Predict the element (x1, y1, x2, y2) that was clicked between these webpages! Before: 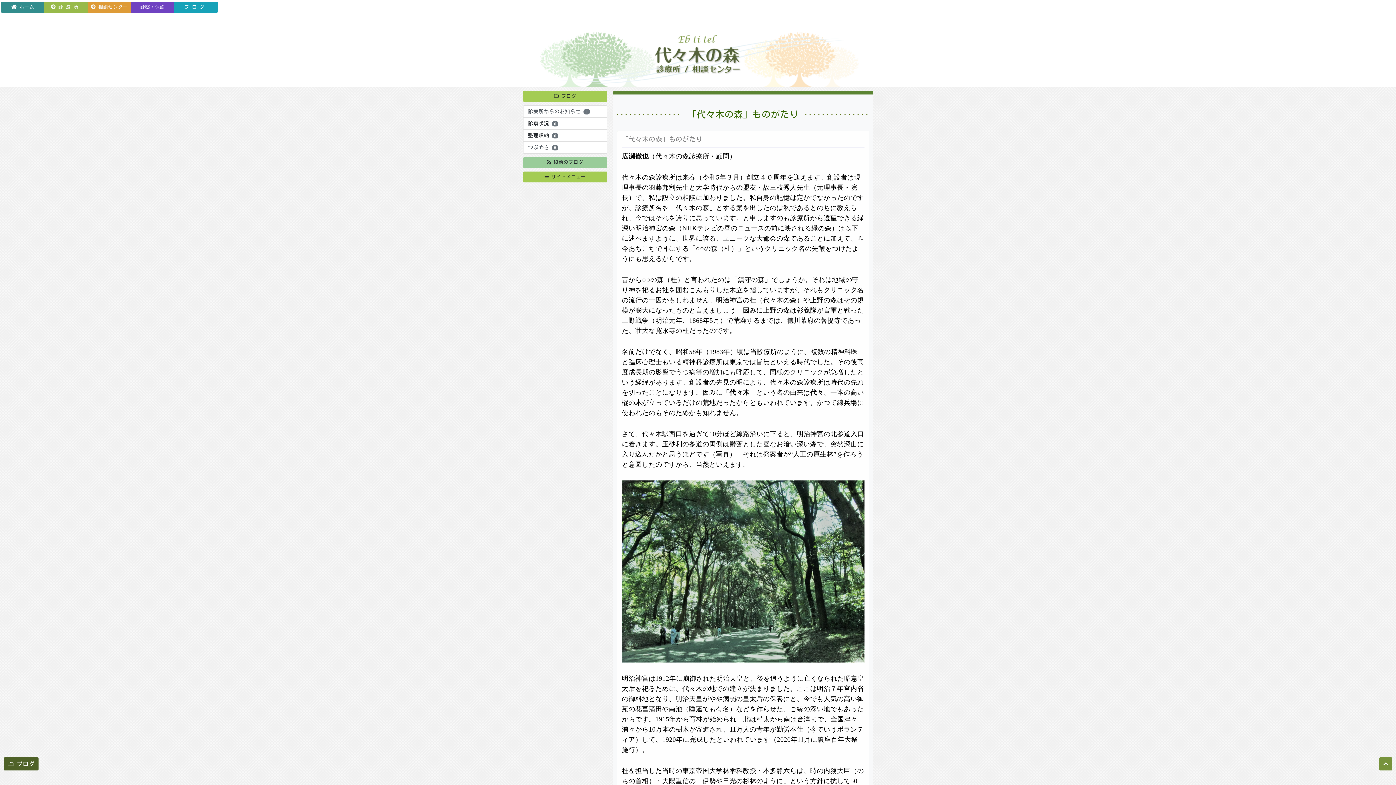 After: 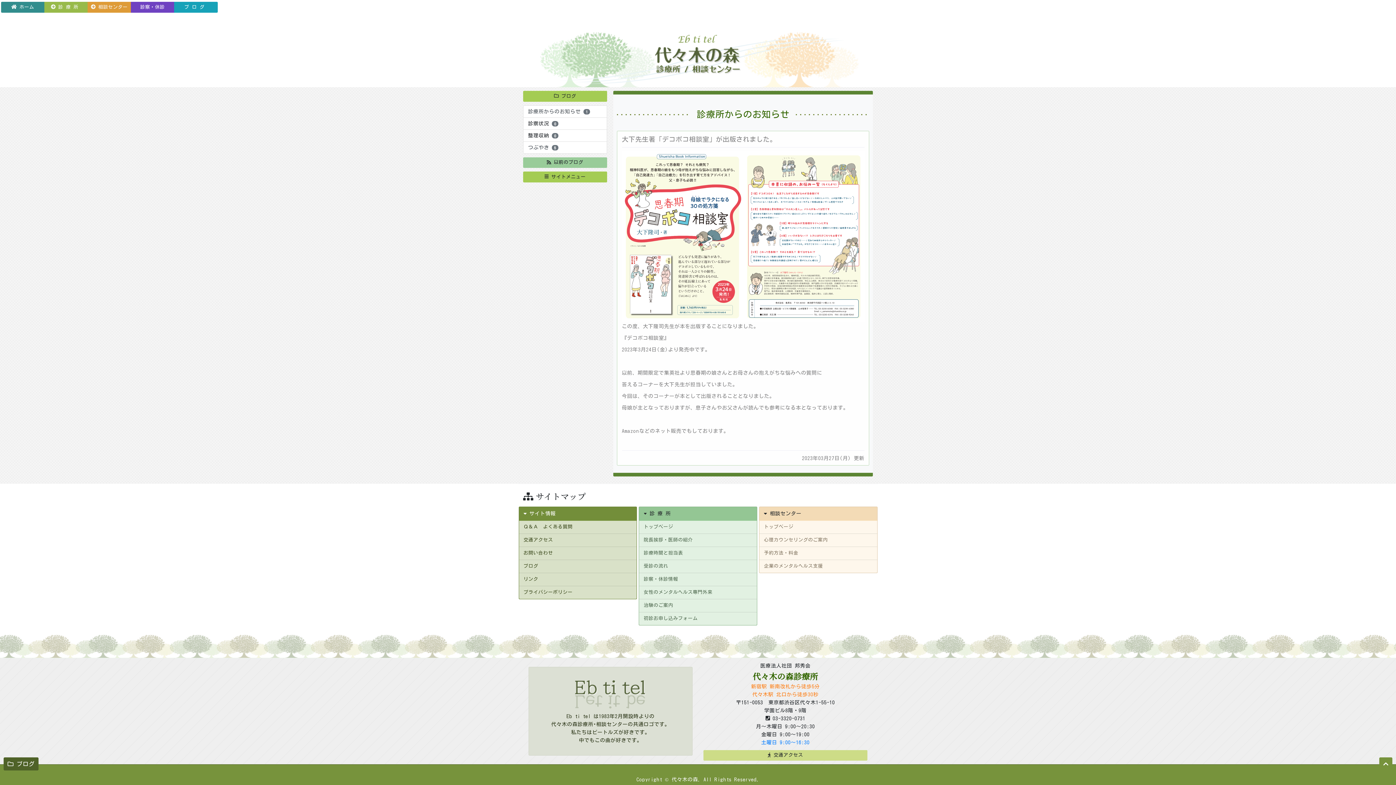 Action: label: 診療所からのお知らせ 1 bbox: (523, 105, 607, 117)